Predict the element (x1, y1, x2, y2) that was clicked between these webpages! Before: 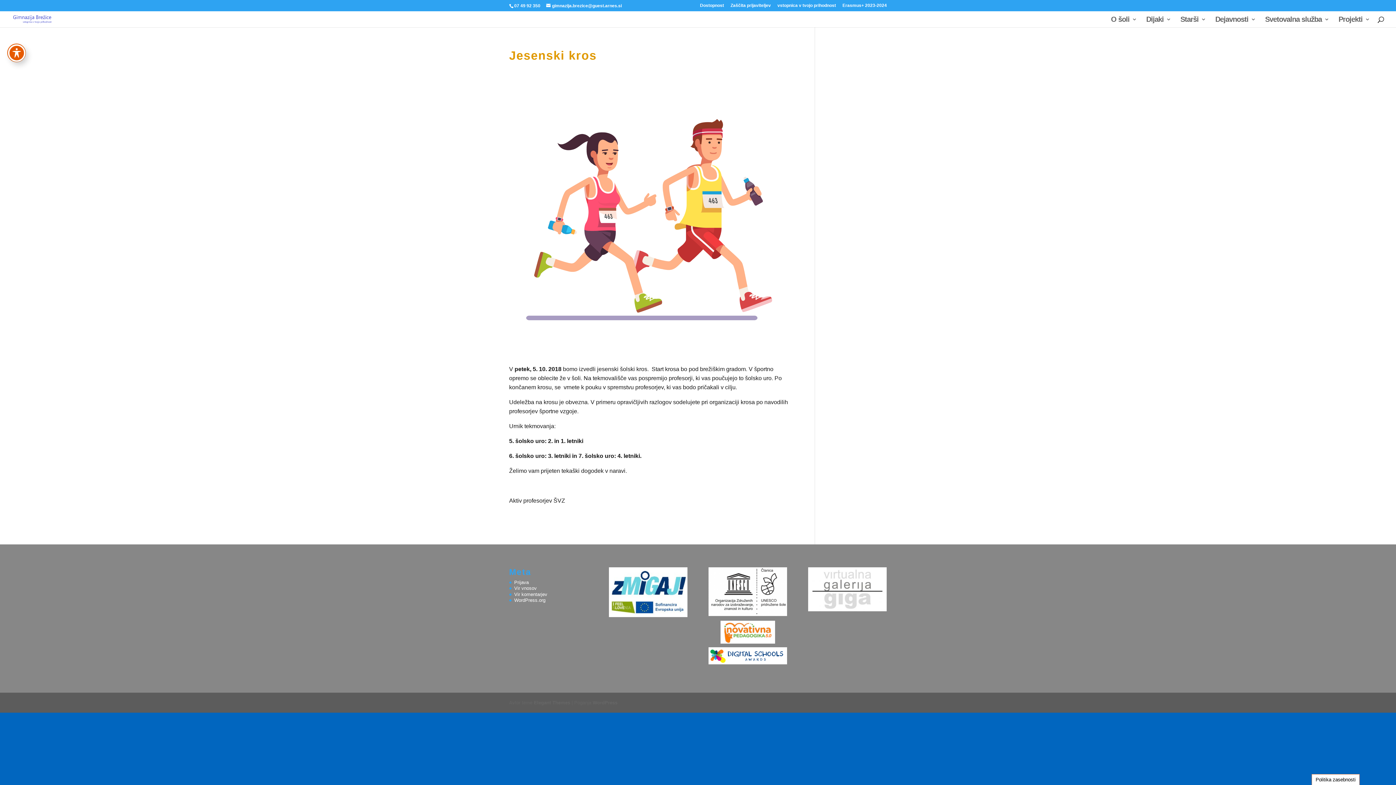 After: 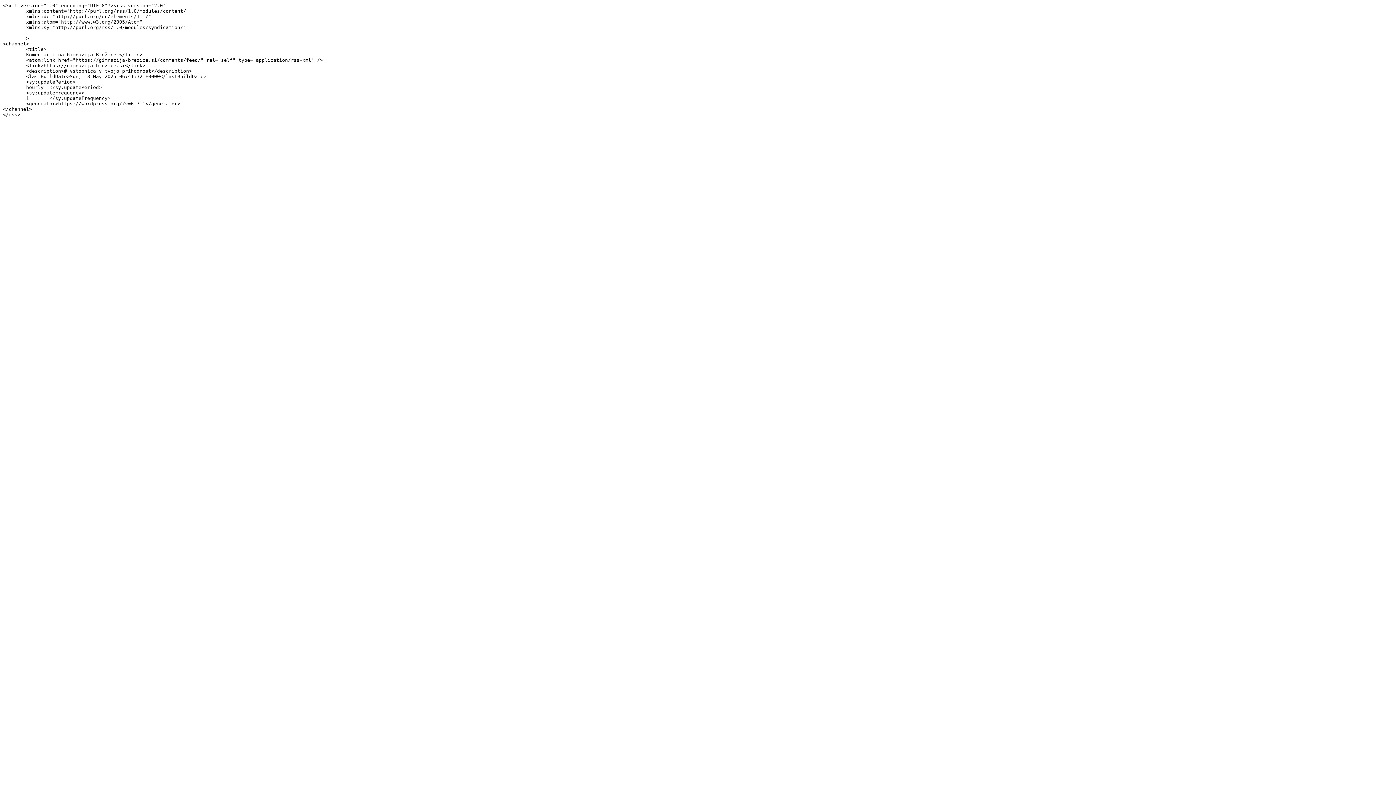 Action: label: Vir komentarjev bbox: (514, 591, 547, 597)